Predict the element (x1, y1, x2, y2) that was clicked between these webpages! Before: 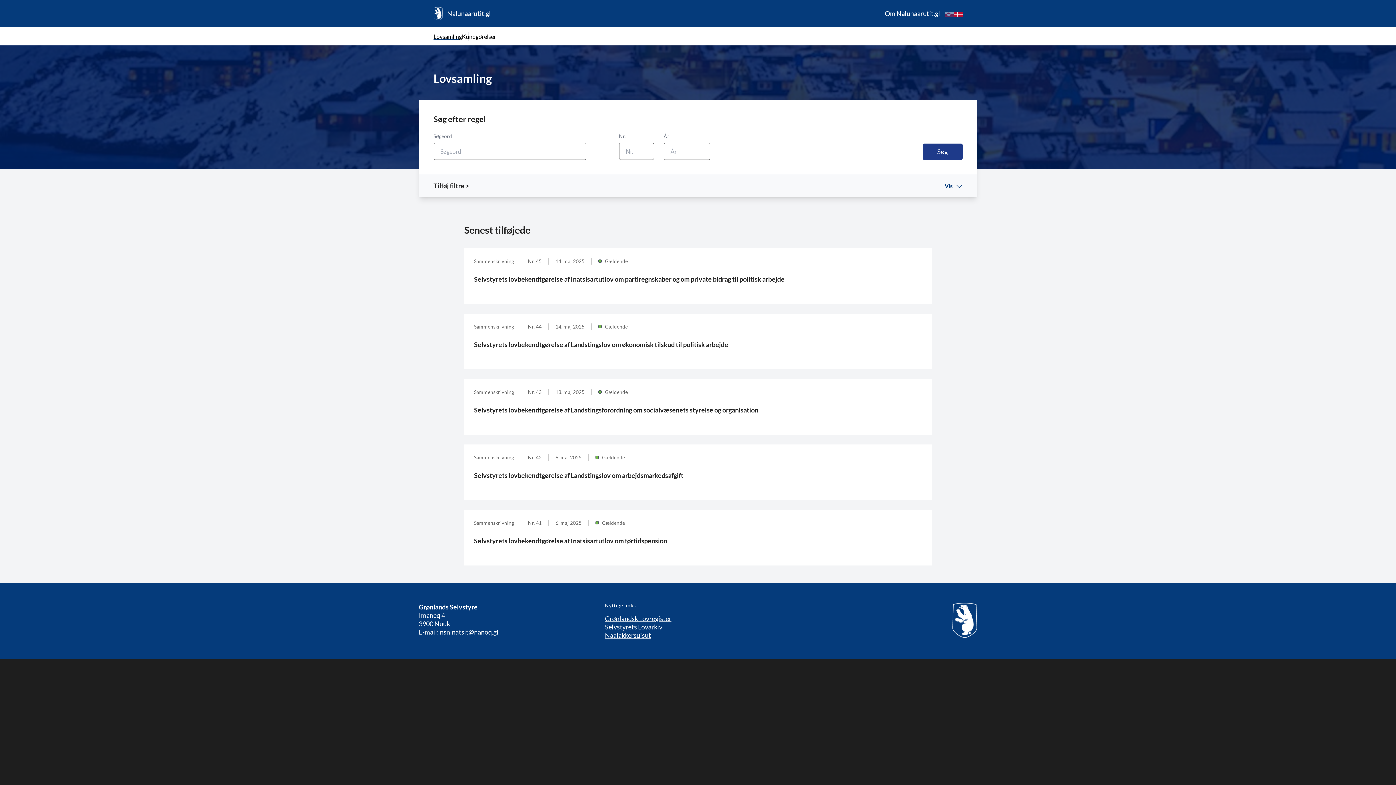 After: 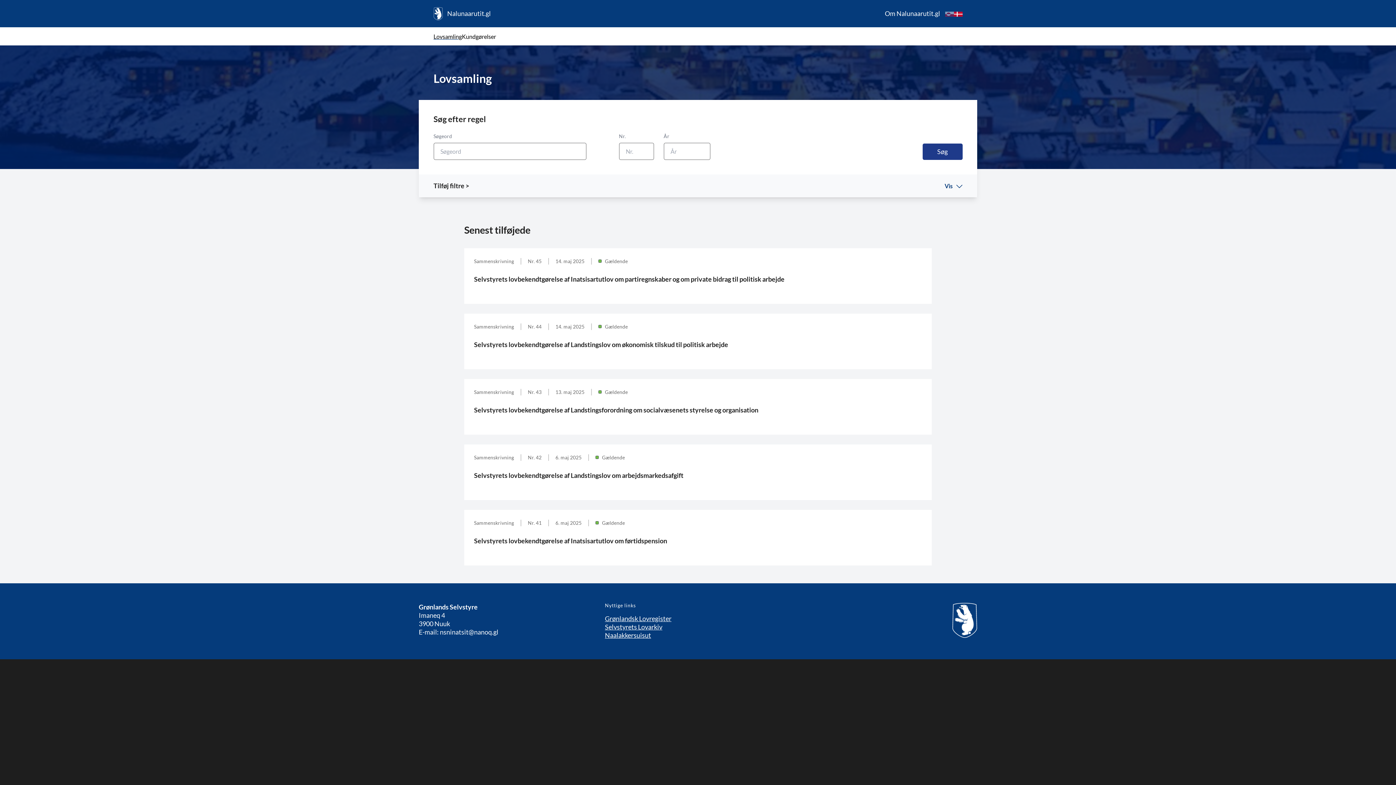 Action: bbox: (433, 0, 490, 26) label: Nalunaarutit.gl